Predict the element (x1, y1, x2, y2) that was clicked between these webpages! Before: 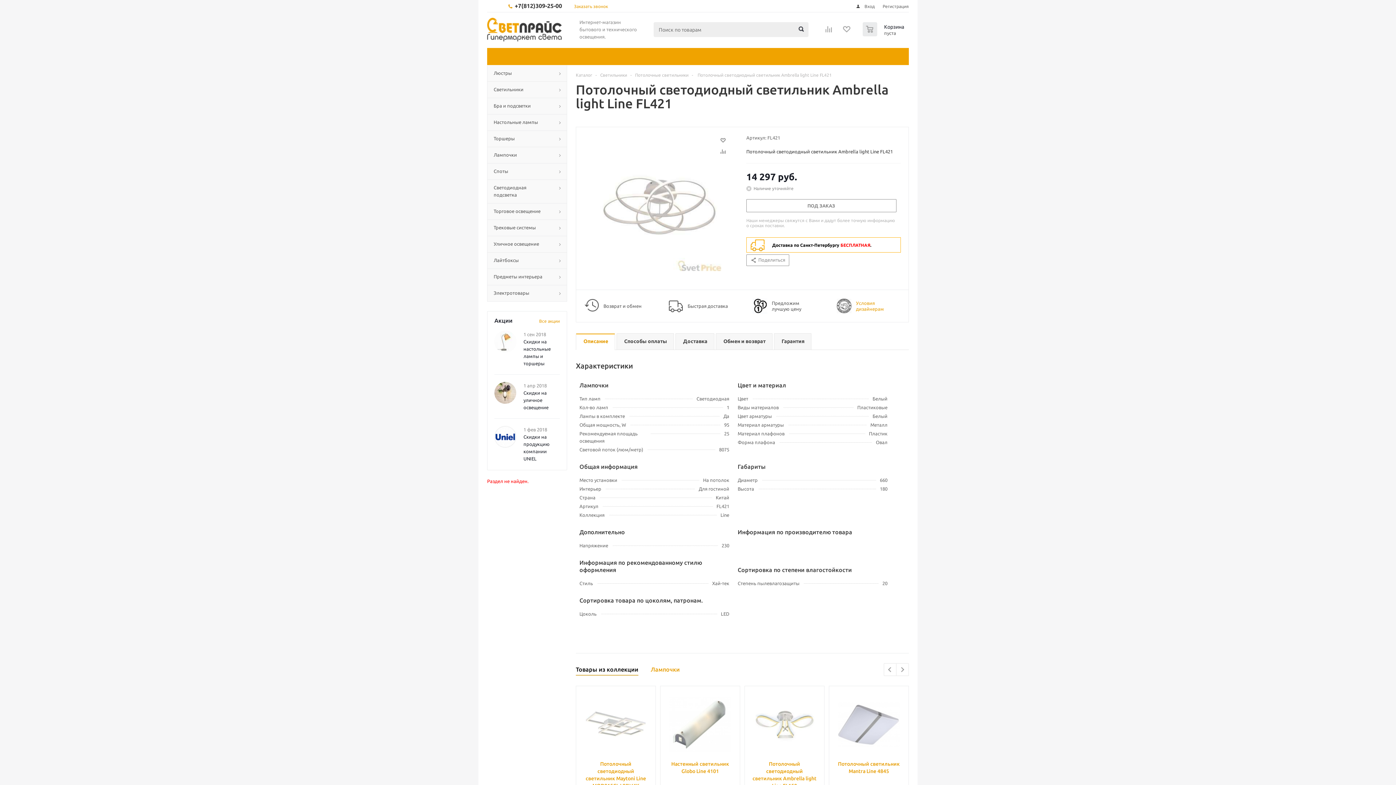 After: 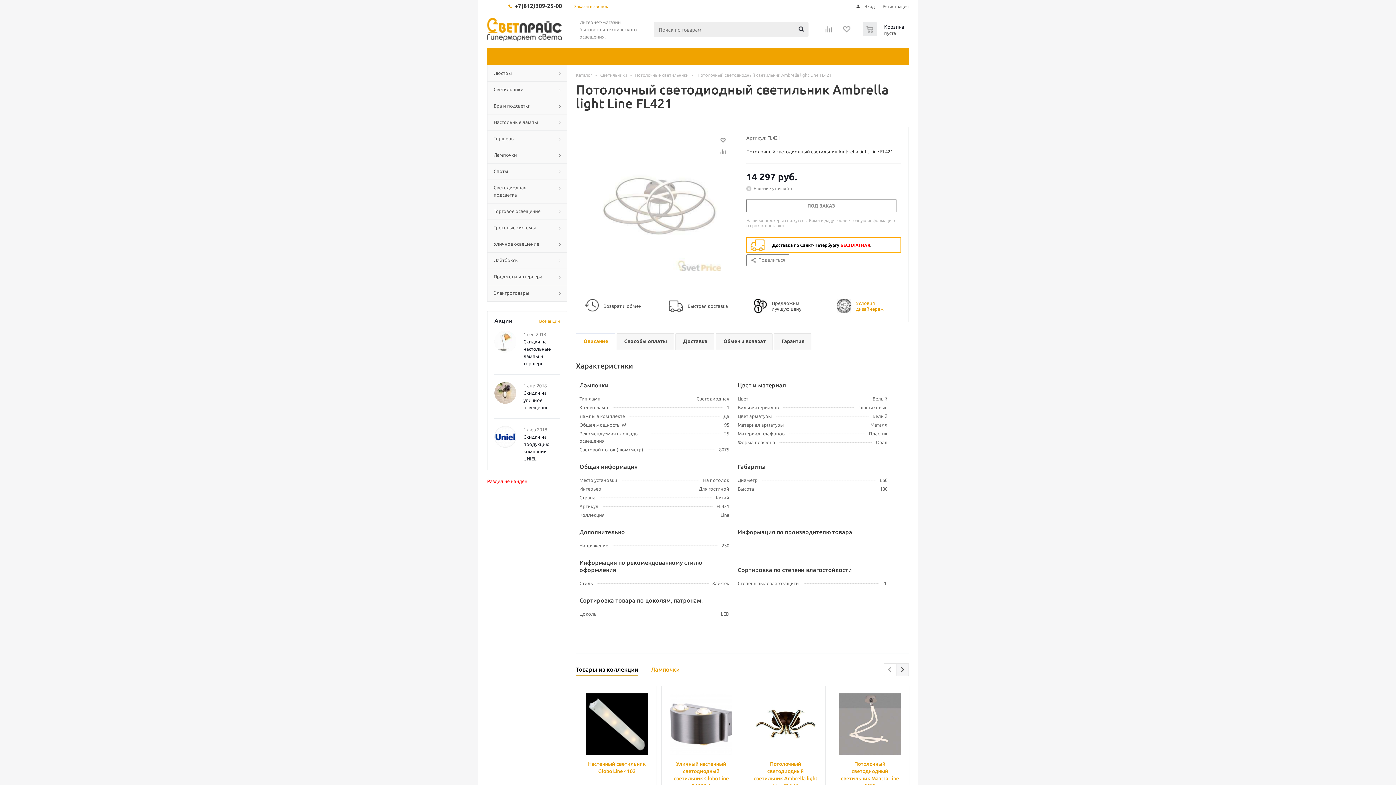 Action: label: Next bbox: (896, 664, 908, 676)